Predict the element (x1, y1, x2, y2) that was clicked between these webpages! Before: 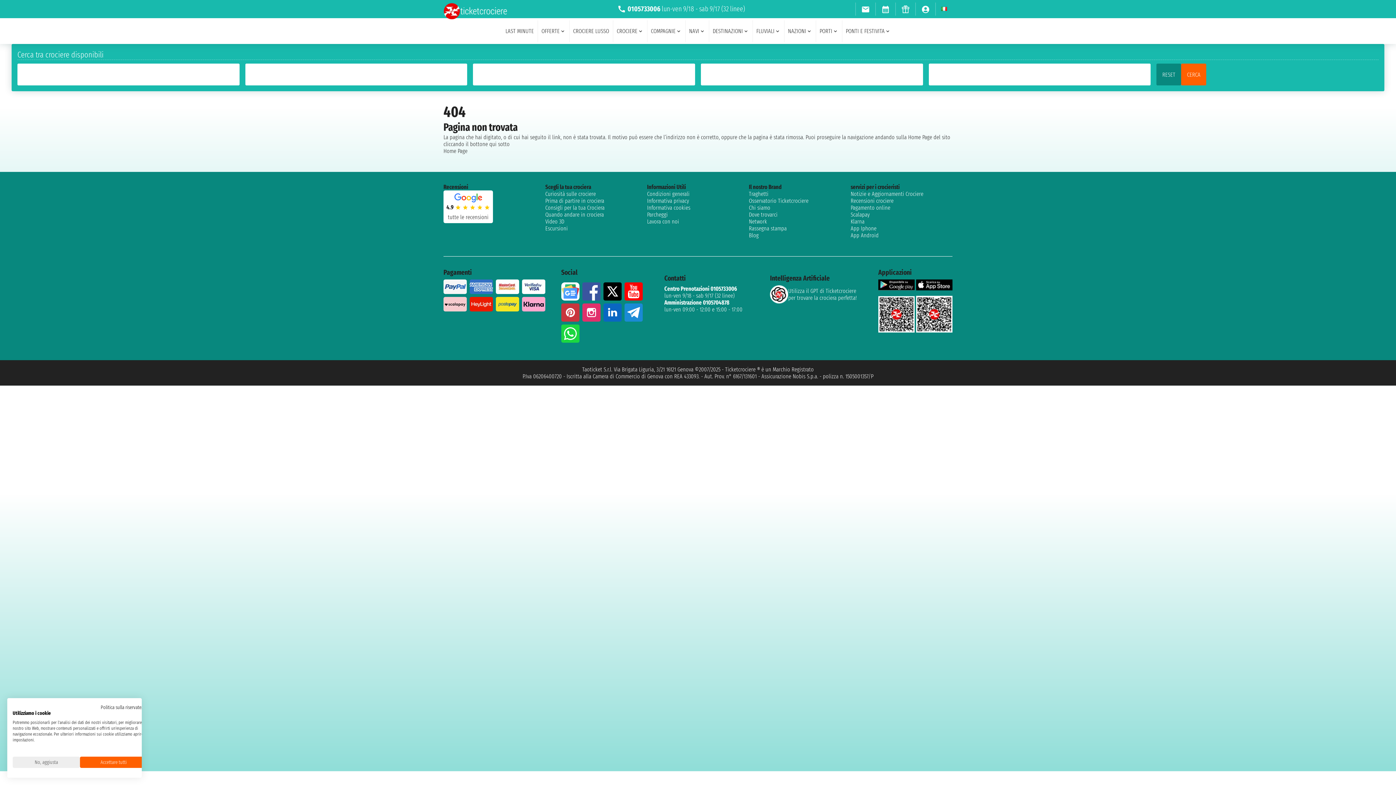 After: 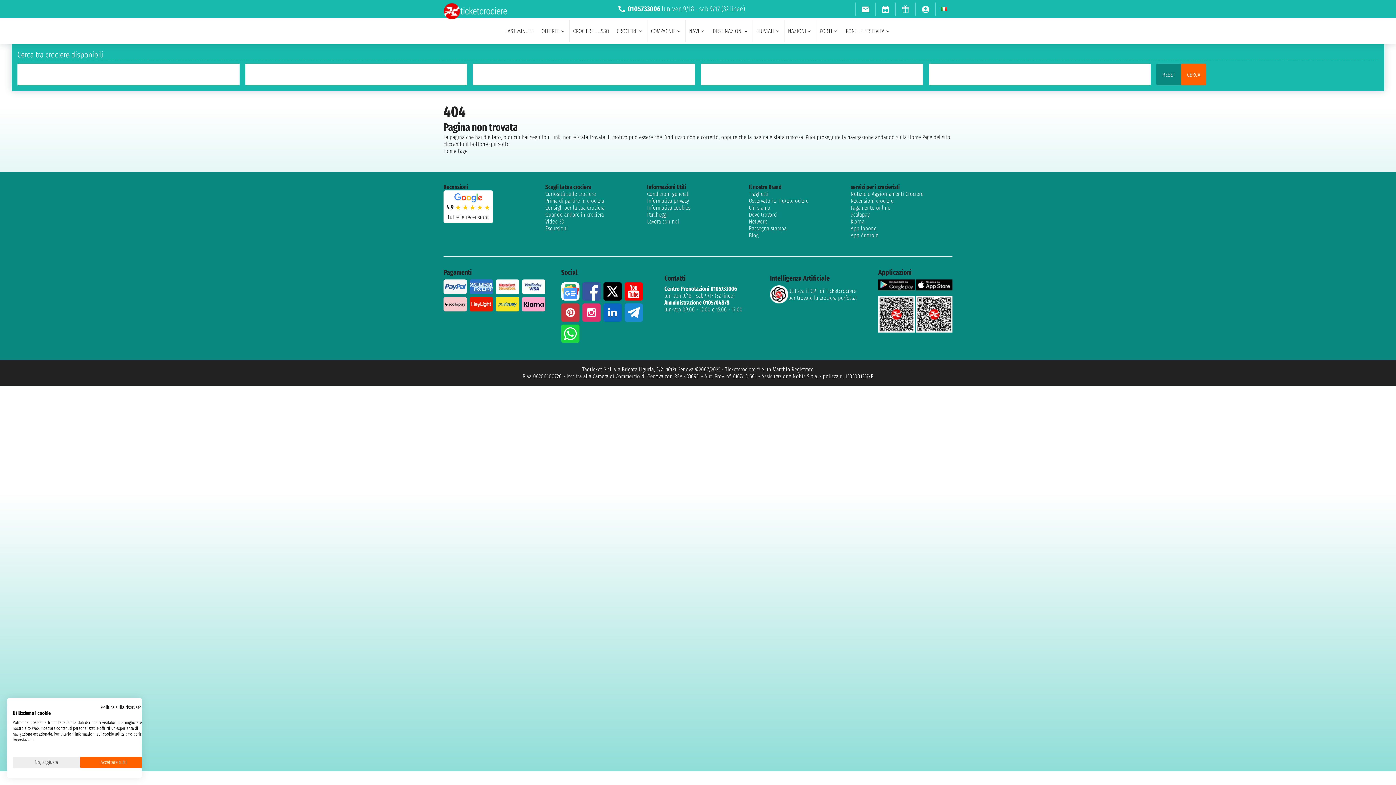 Action: bbox: (603, 282, 621, 300)